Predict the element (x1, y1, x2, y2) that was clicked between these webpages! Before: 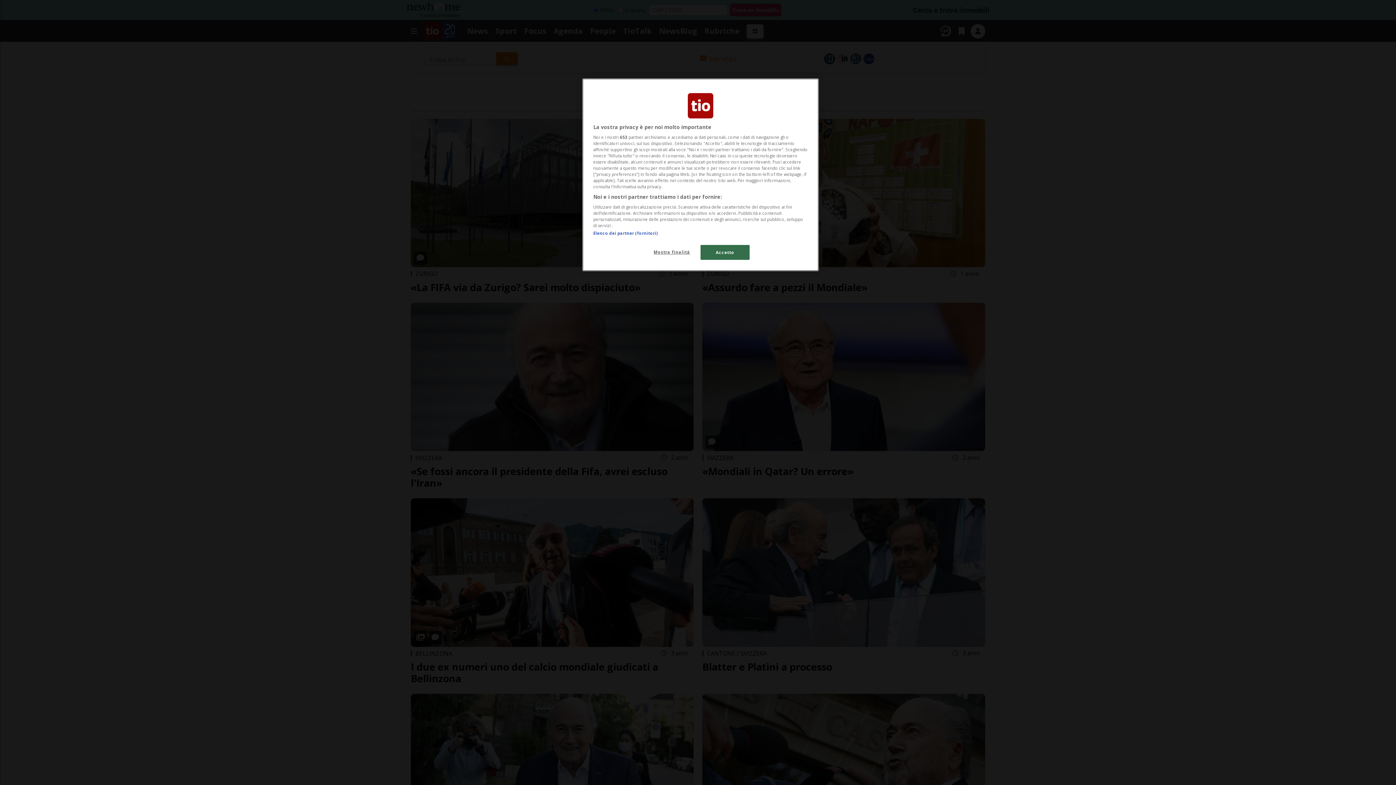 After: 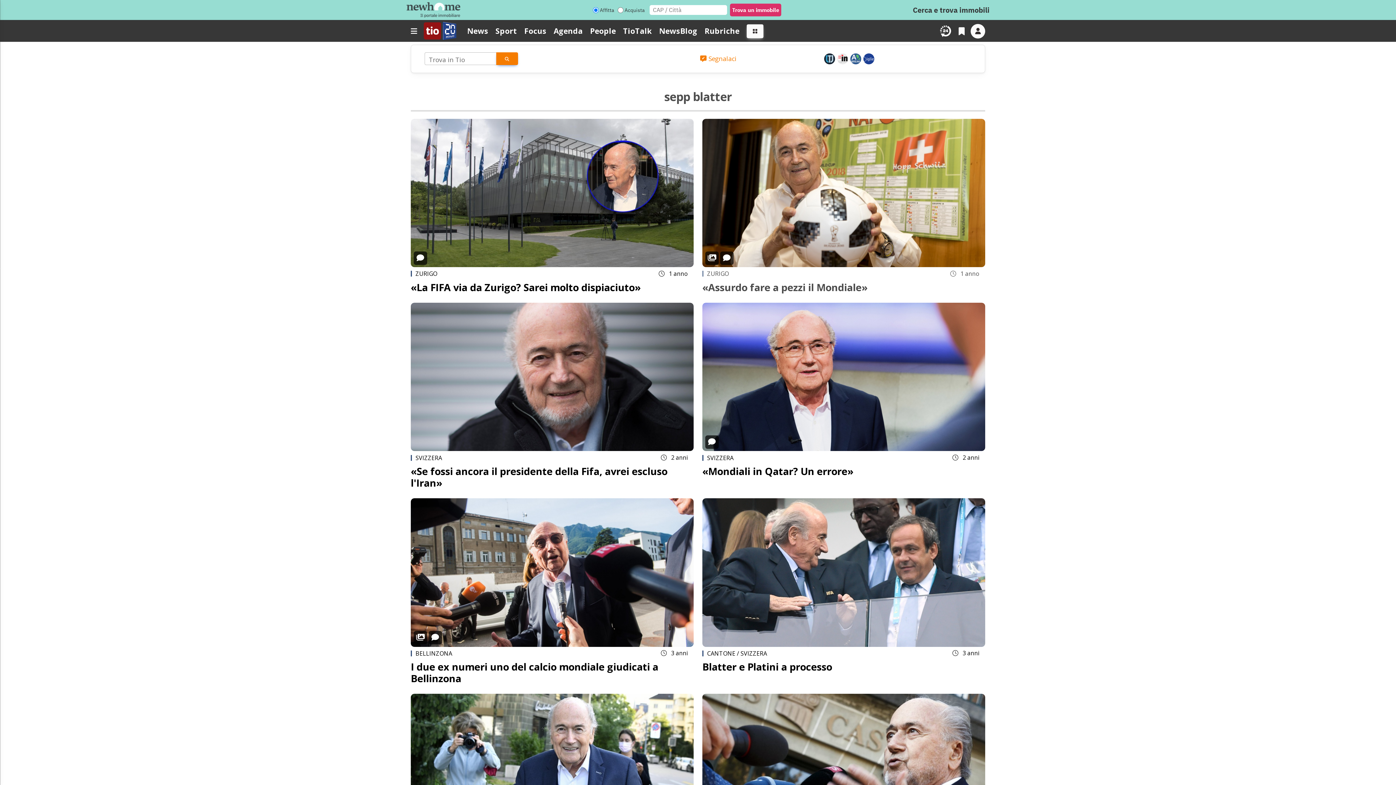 Action: bbox: (700, 245, 749, 260) label: Accetto